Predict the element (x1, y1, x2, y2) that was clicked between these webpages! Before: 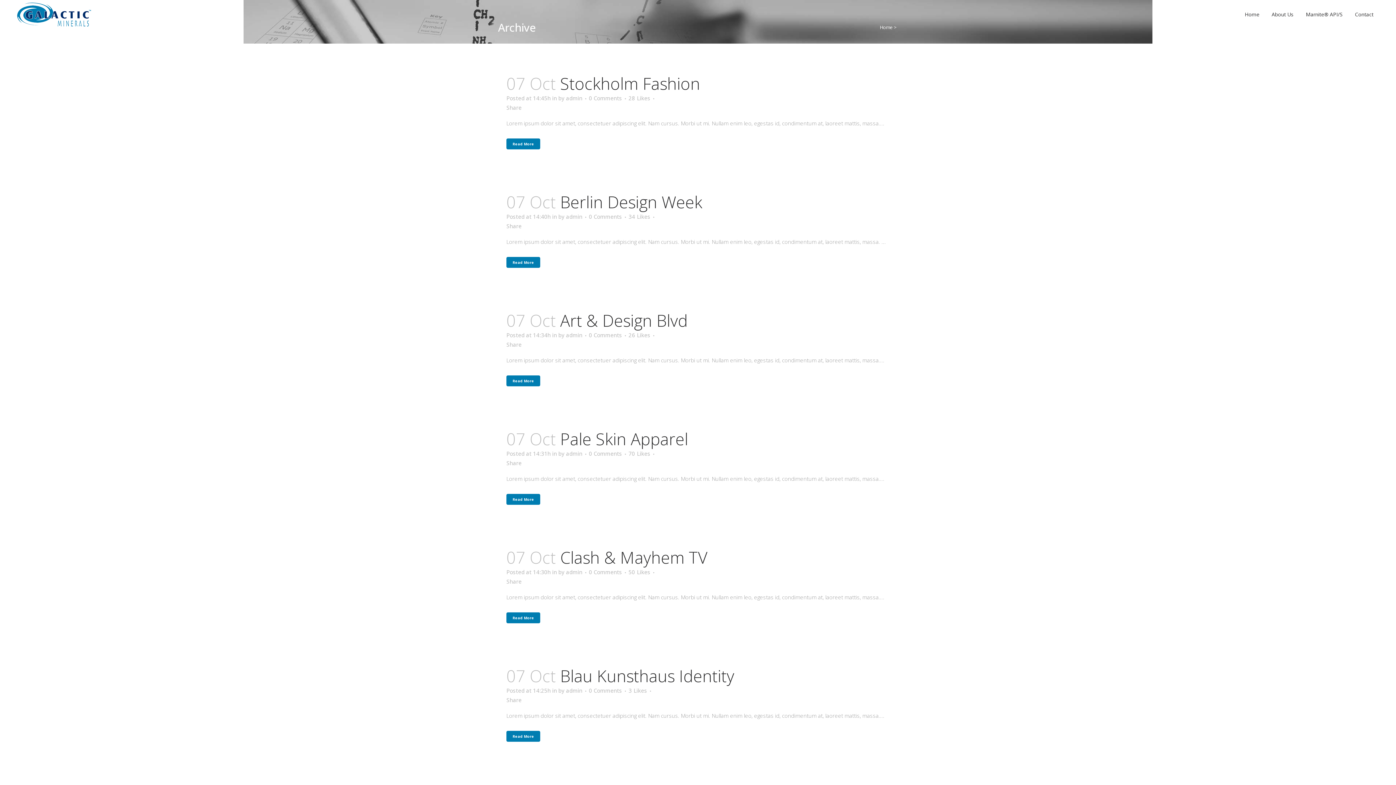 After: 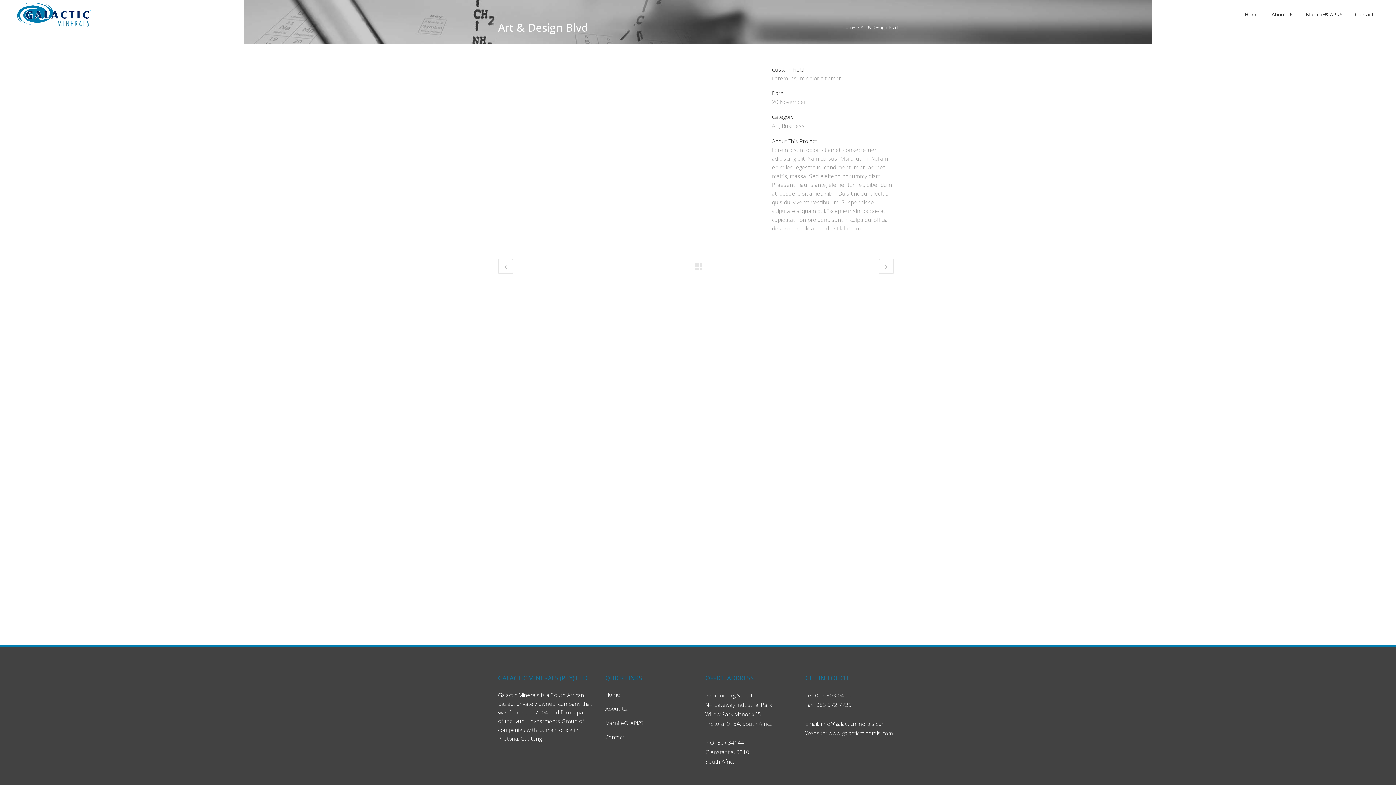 Action: bbox: (589, 331, 622, 338) label: 0 Comments